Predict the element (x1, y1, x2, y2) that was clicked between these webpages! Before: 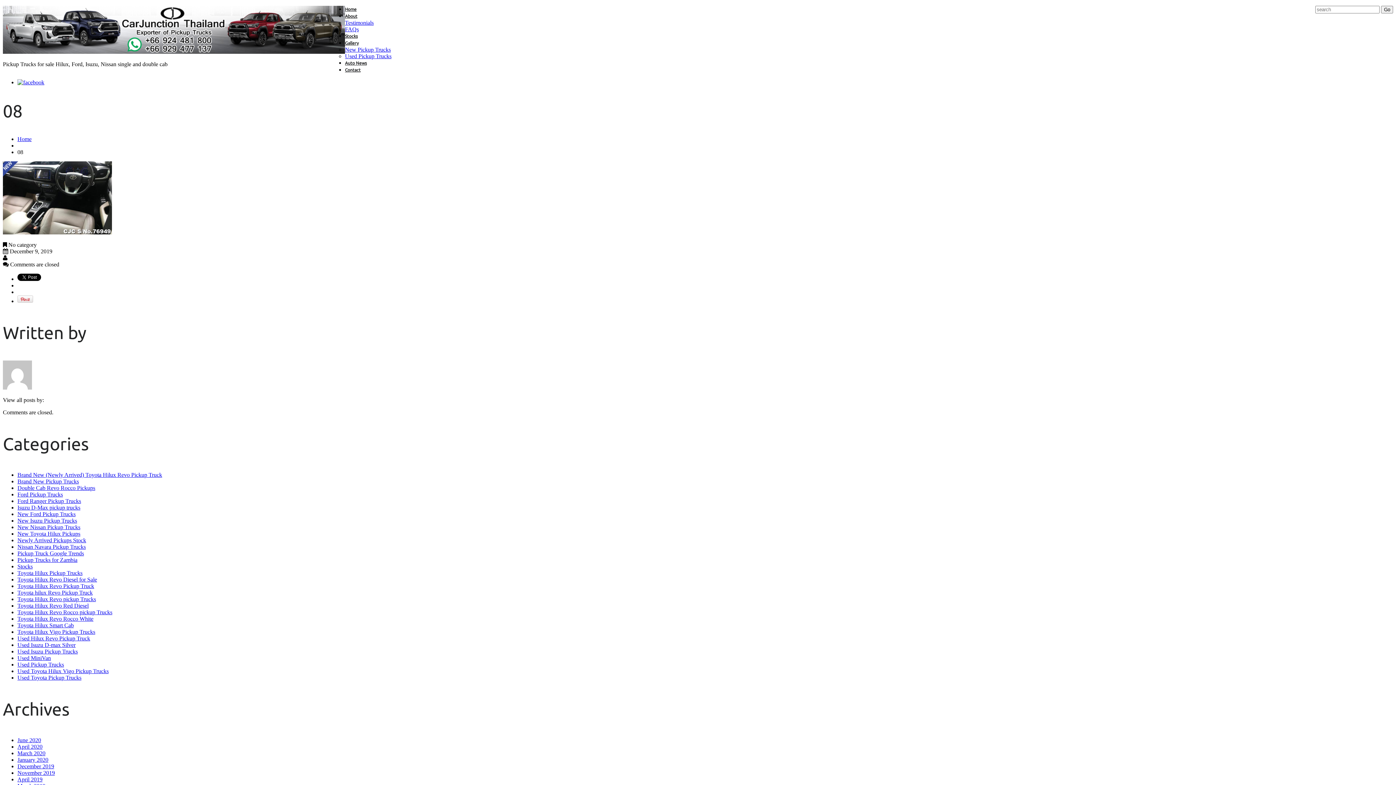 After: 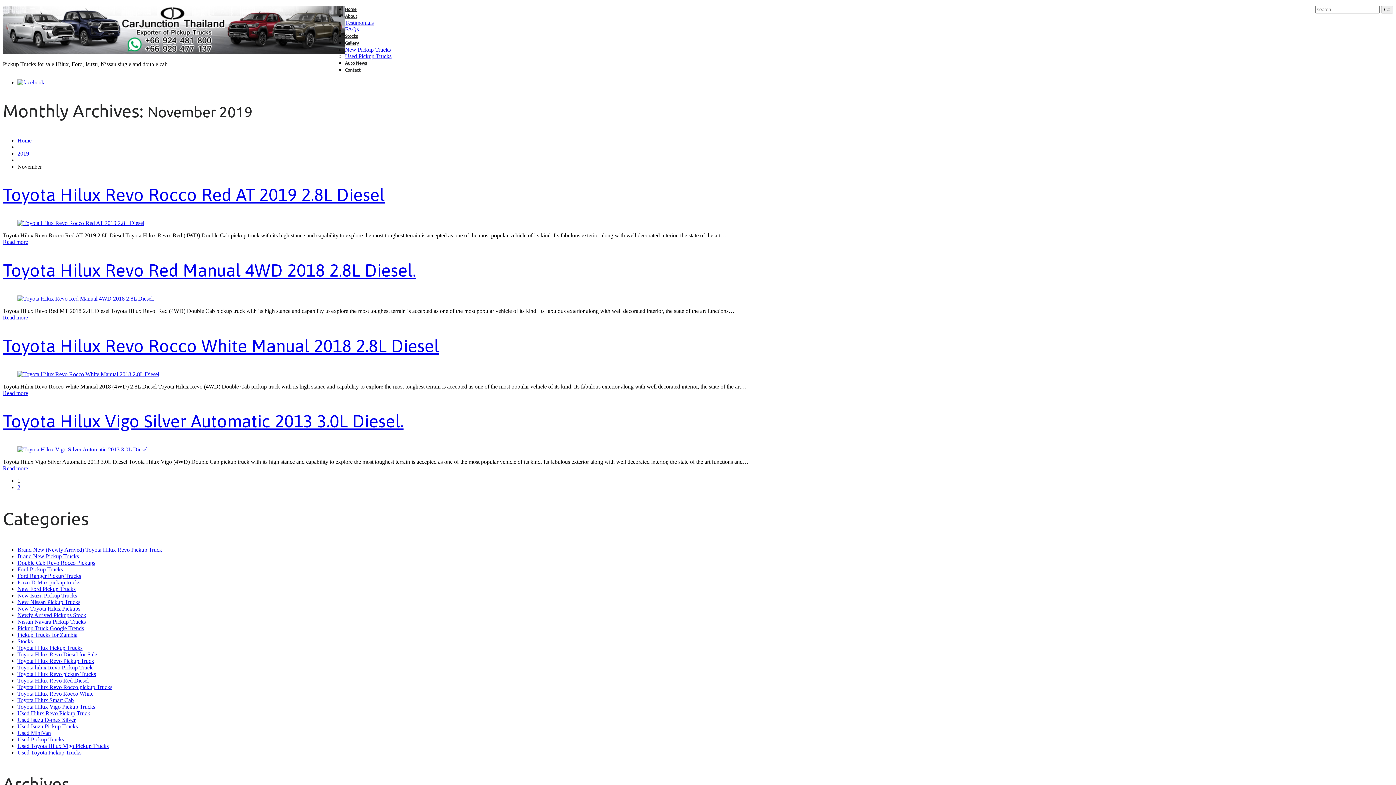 Action: bbox: (17, 770, 54, 776) label: November 2019